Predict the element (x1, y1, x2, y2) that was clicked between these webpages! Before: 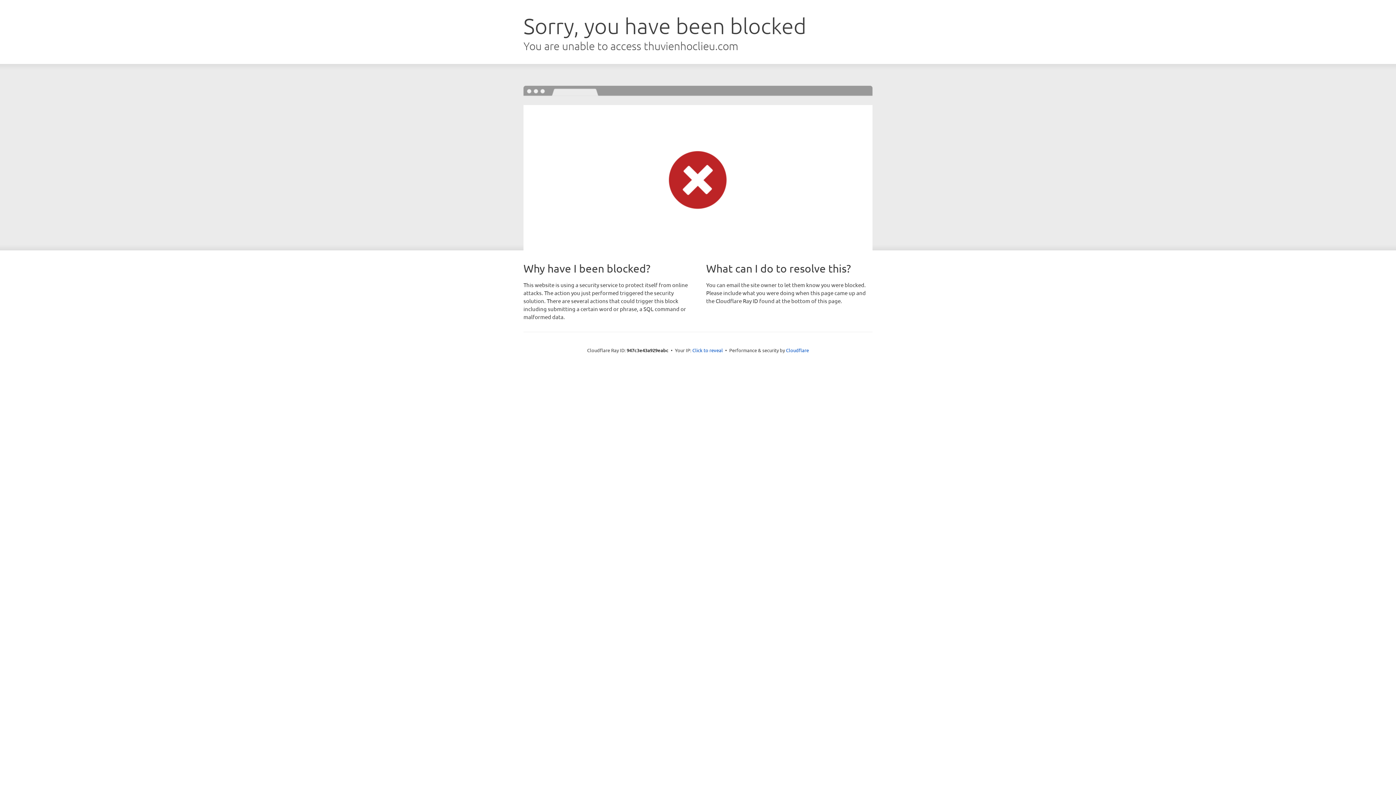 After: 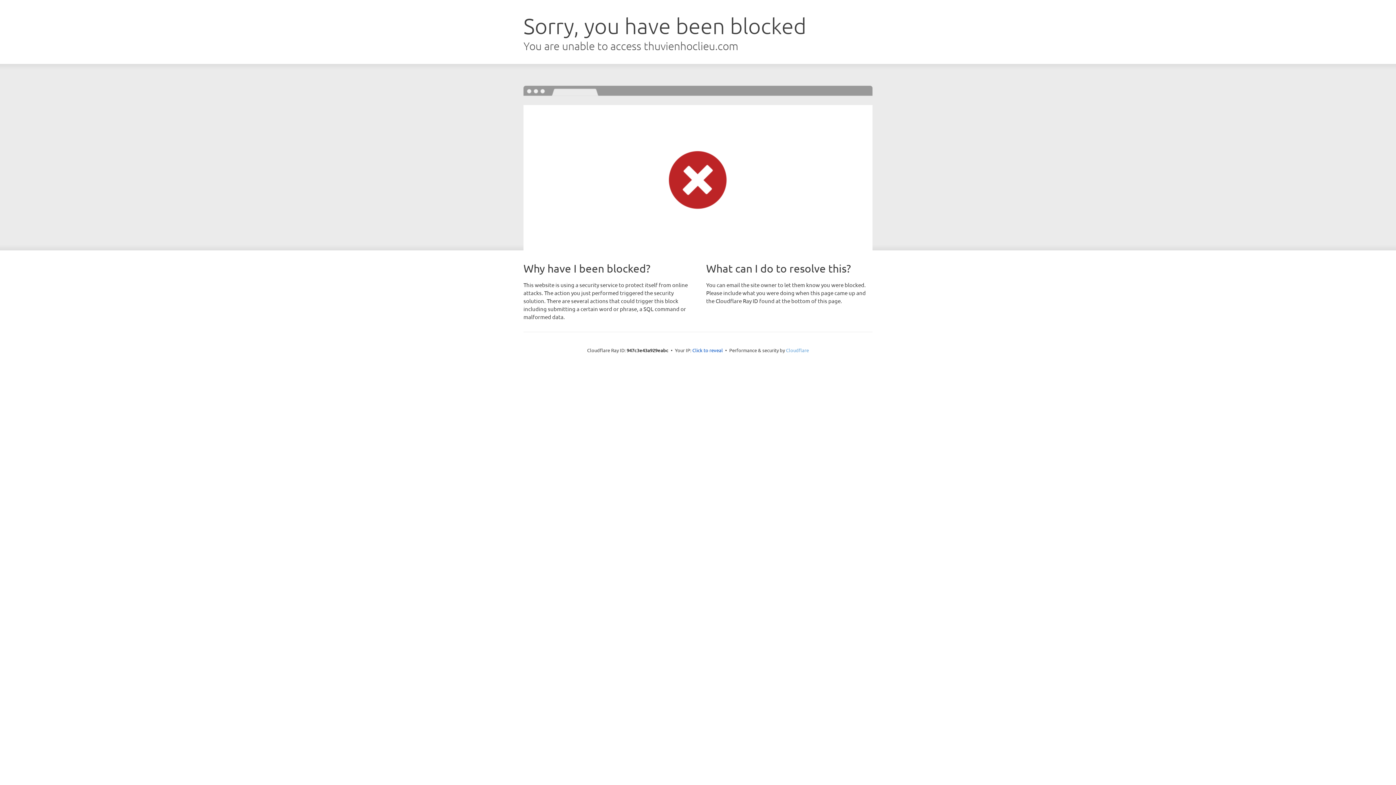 Action: bbox: (786, 347, 809, 353) label: Cloudflare